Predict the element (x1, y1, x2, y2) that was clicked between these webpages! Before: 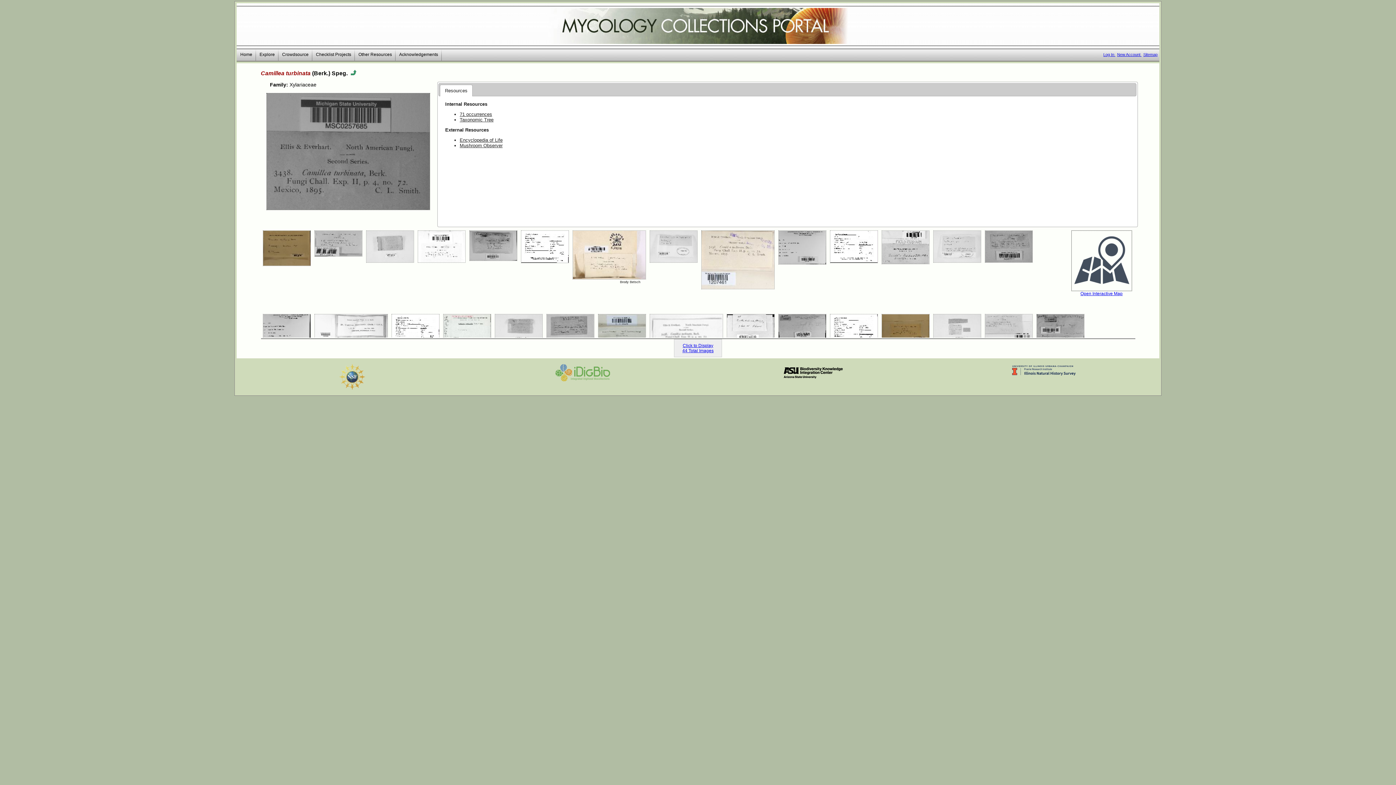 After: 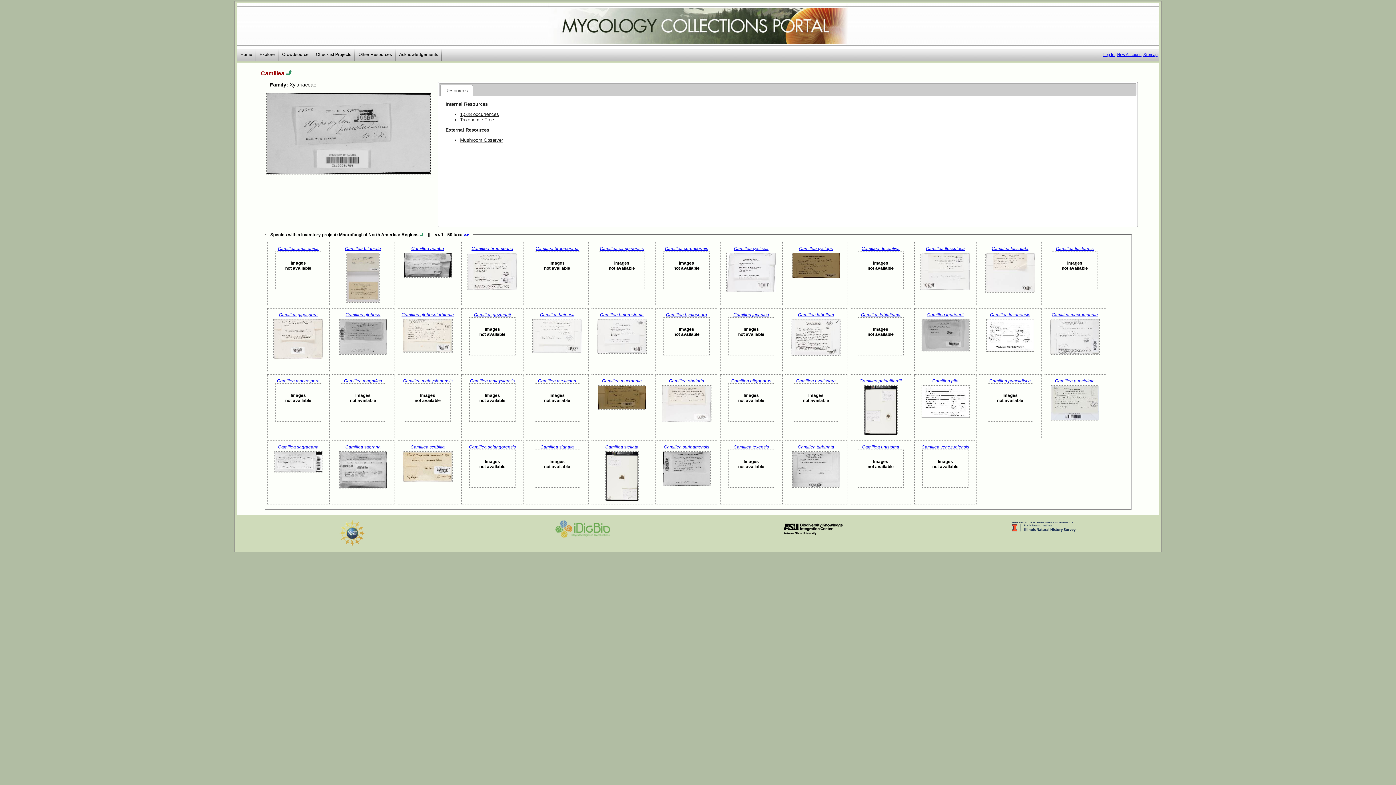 Action: bbox: (350, 70, 356, 76)